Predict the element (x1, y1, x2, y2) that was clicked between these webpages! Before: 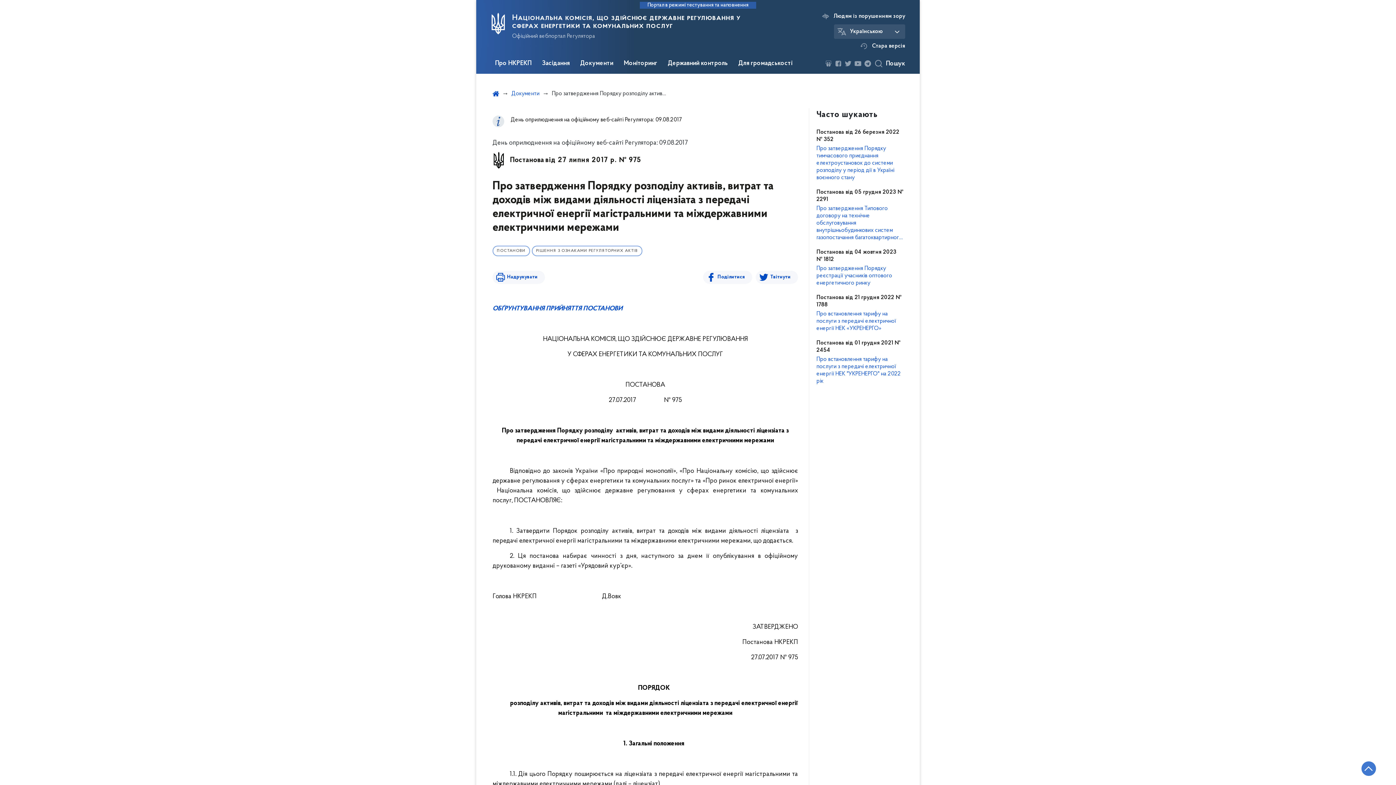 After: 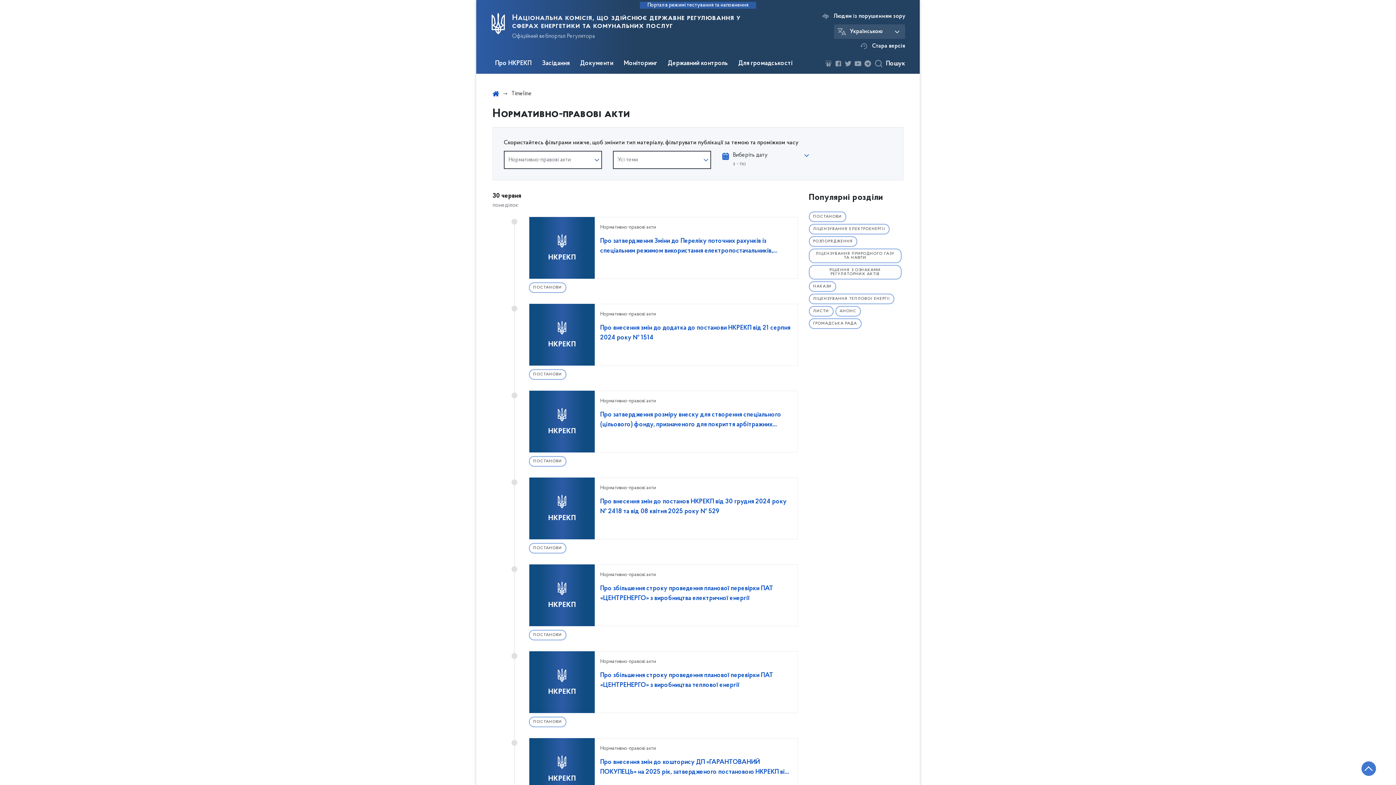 Action: label: Документи bbox: (511, 90, 539, 97)